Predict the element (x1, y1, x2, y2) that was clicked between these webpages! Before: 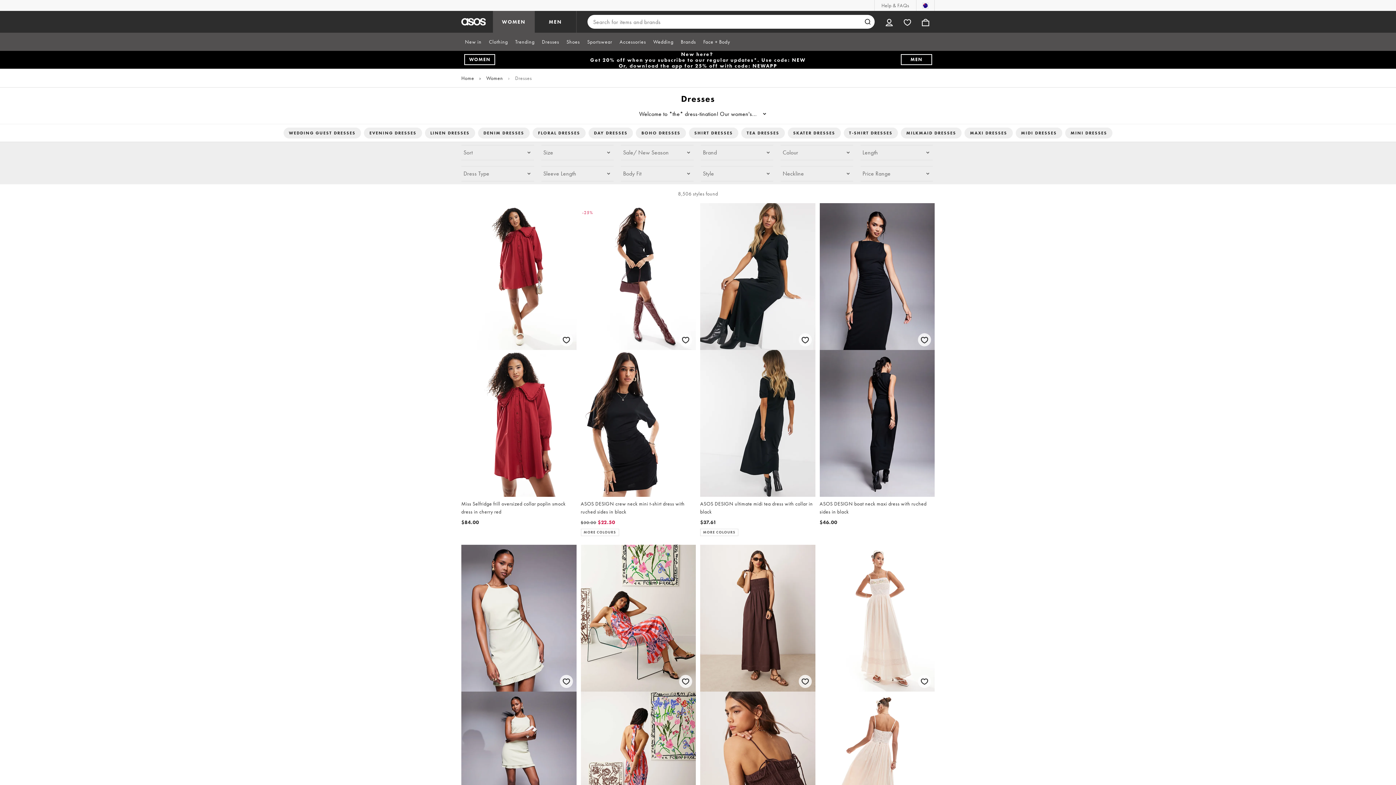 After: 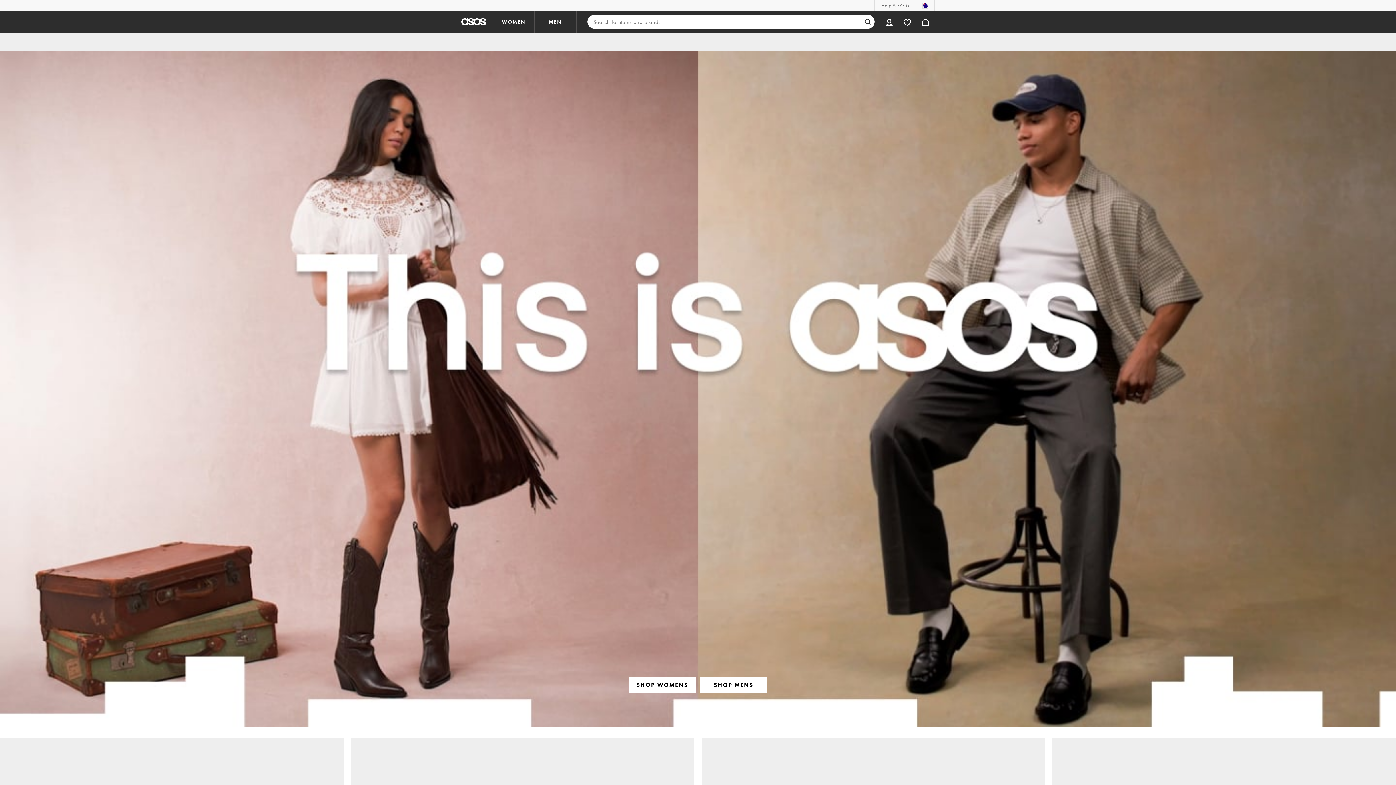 Action: label: Home bbox: (461, 74, 474, 81)